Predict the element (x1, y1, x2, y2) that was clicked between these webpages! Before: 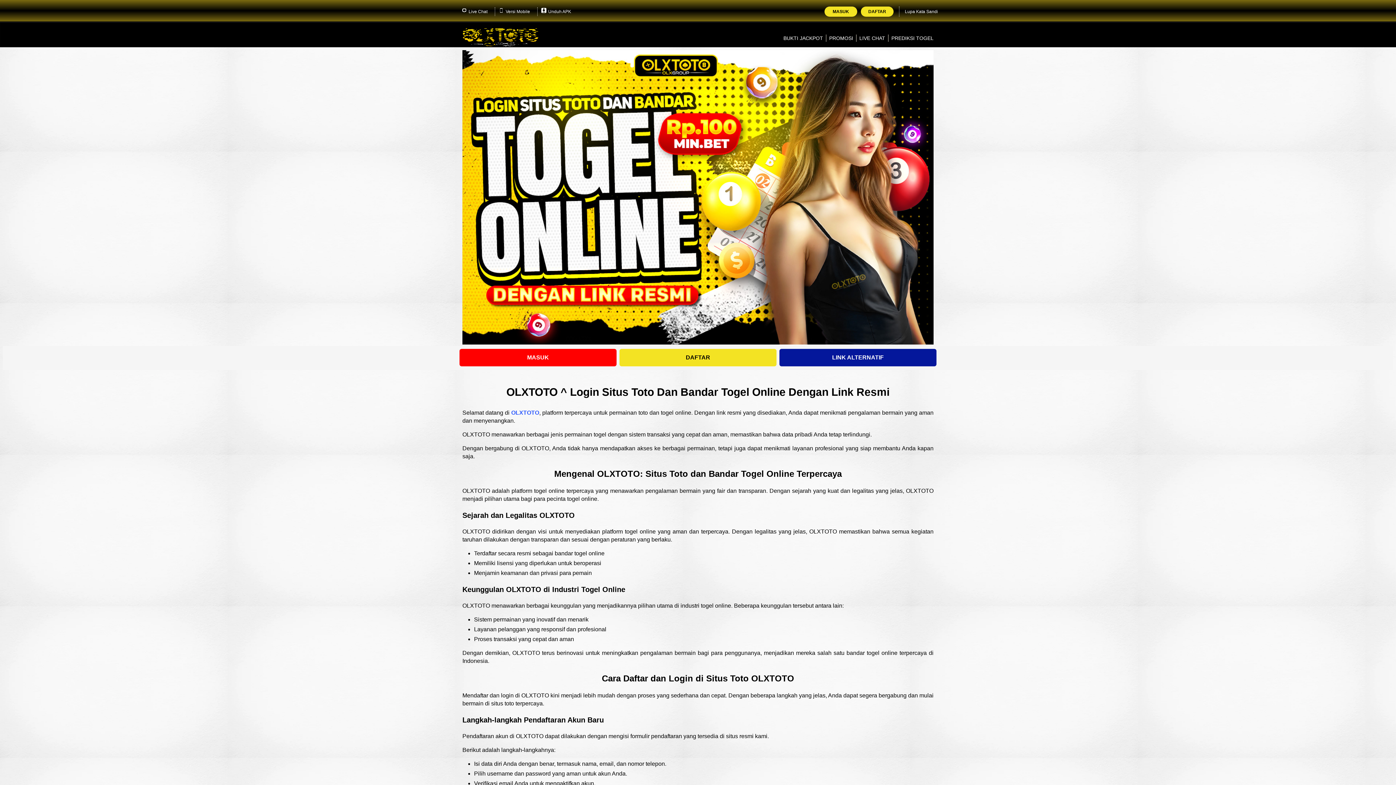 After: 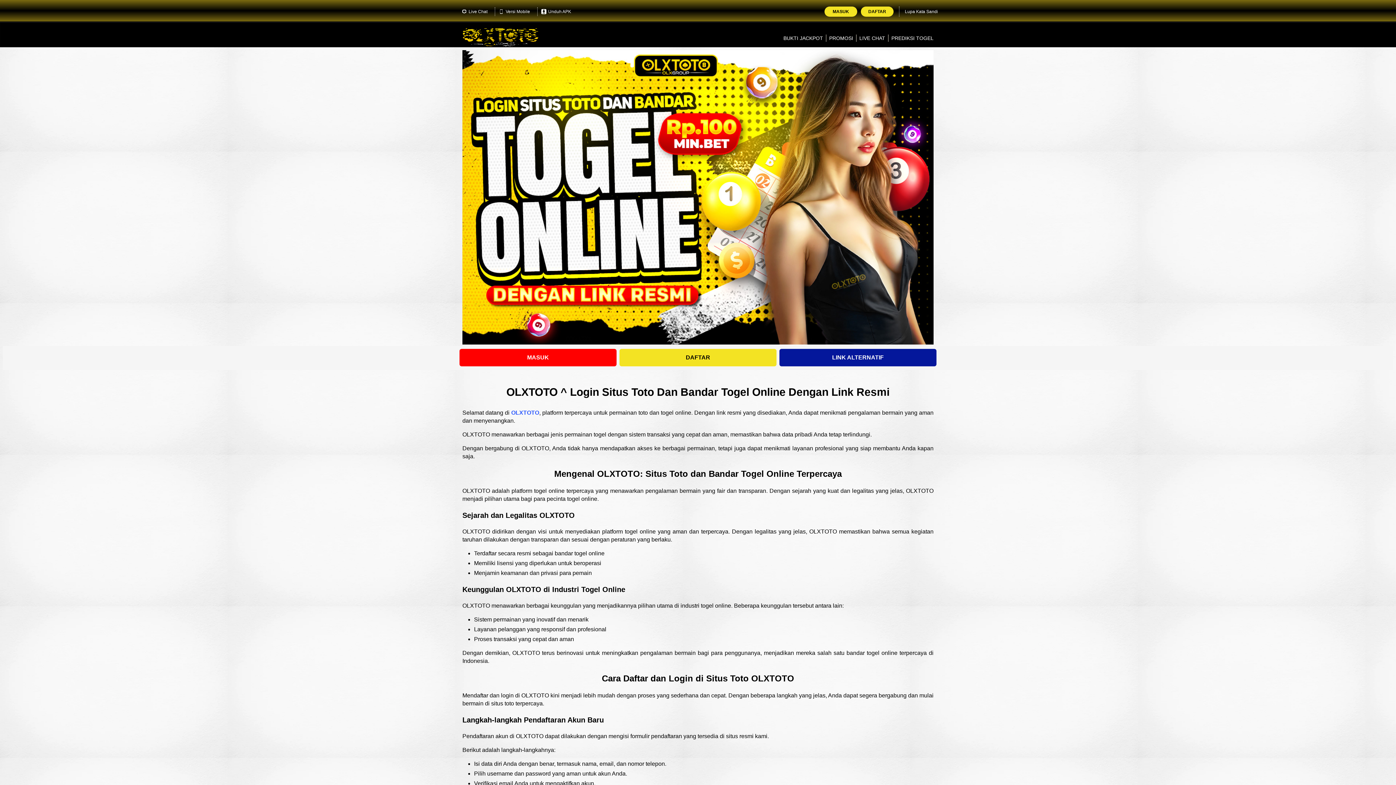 Action: bbox: (619, 349, 776, 366) label: DAFTAR